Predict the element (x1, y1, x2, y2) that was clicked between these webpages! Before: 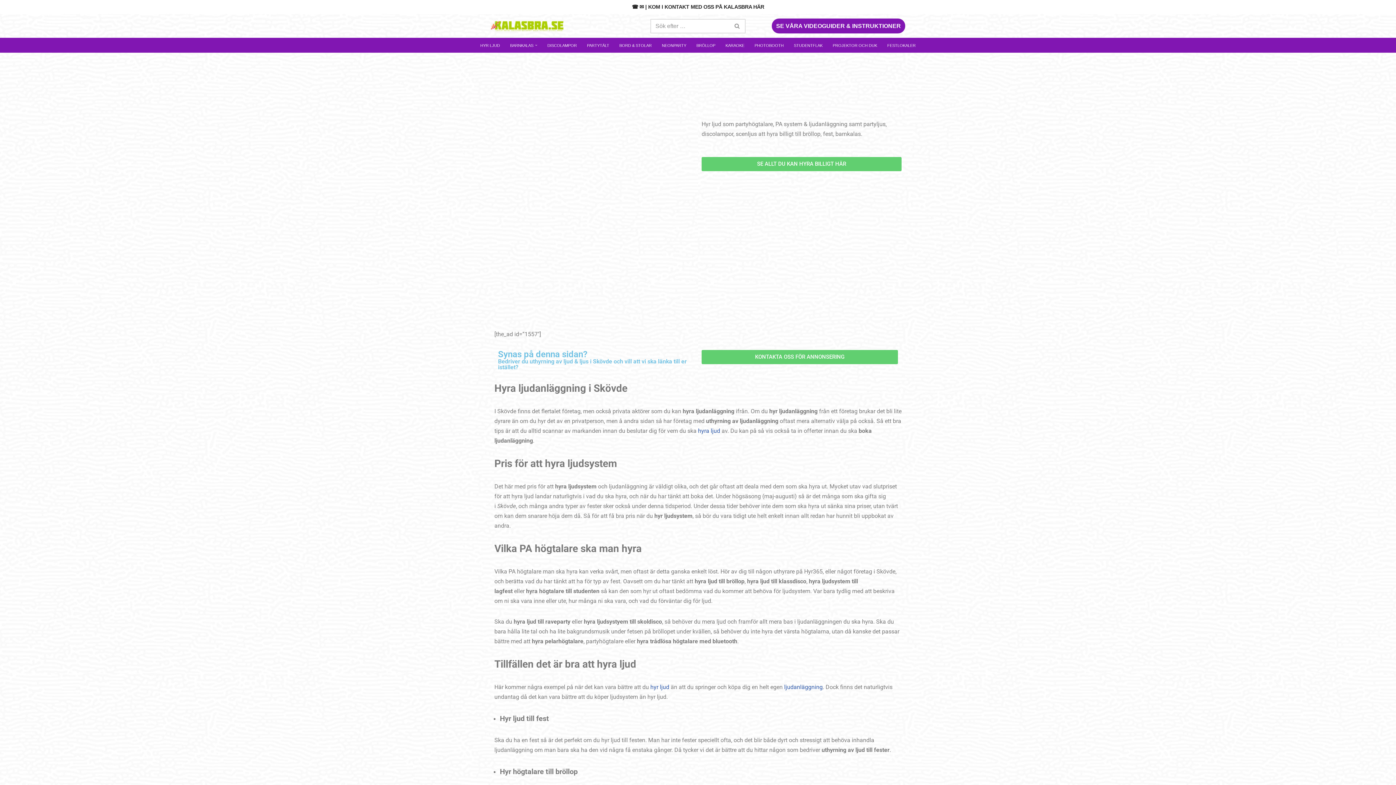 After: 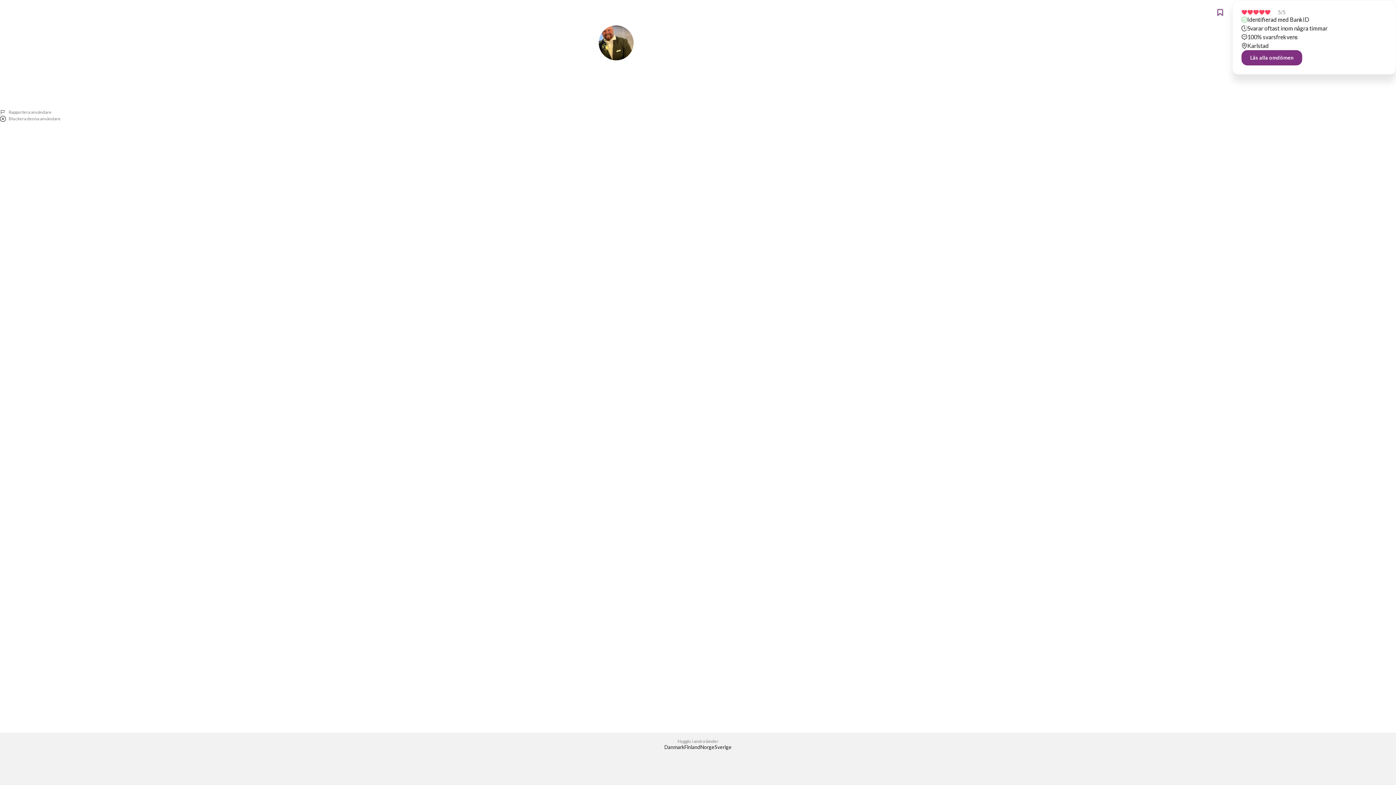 Action: bbox: (701, 157, 901, 171) label: SE ALLT DU KAN HYRA BILLIGT HÄR